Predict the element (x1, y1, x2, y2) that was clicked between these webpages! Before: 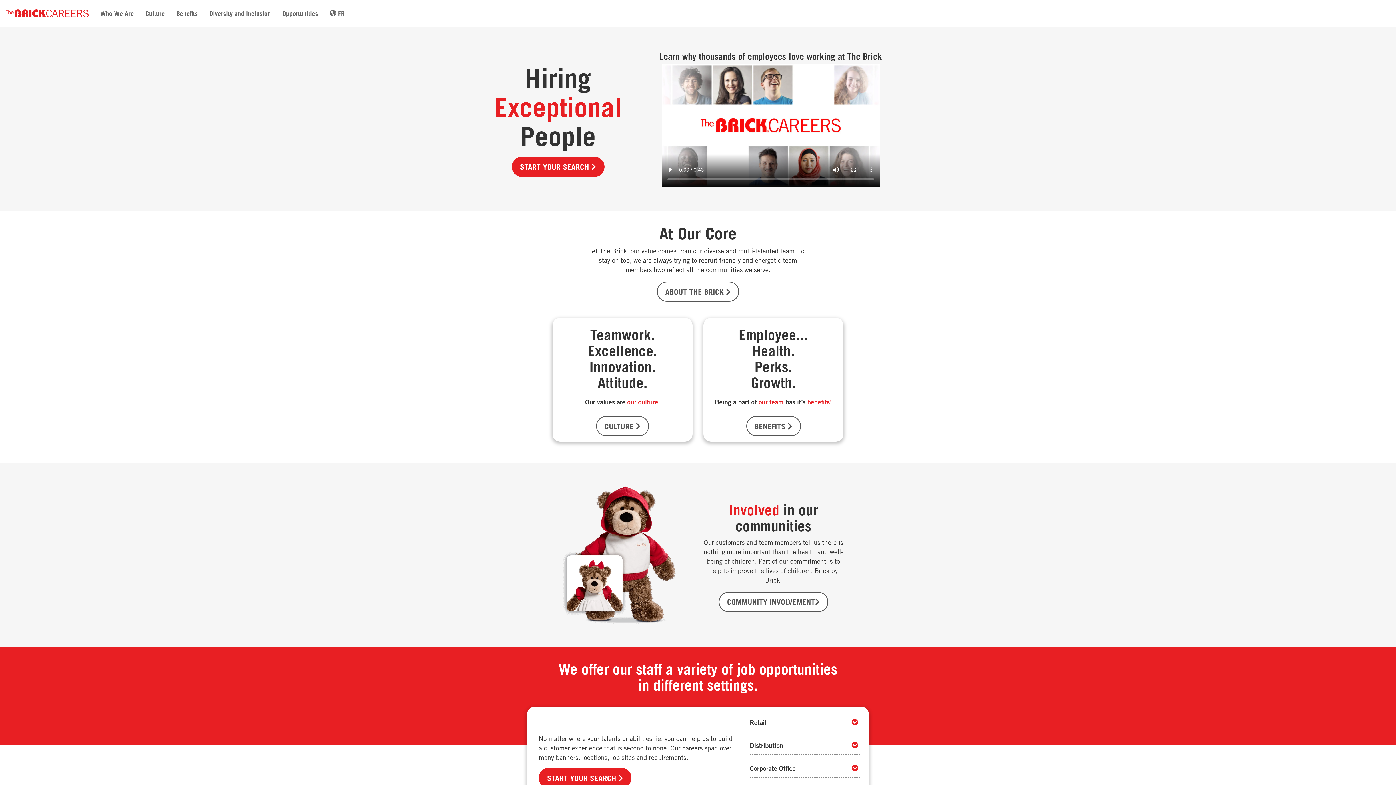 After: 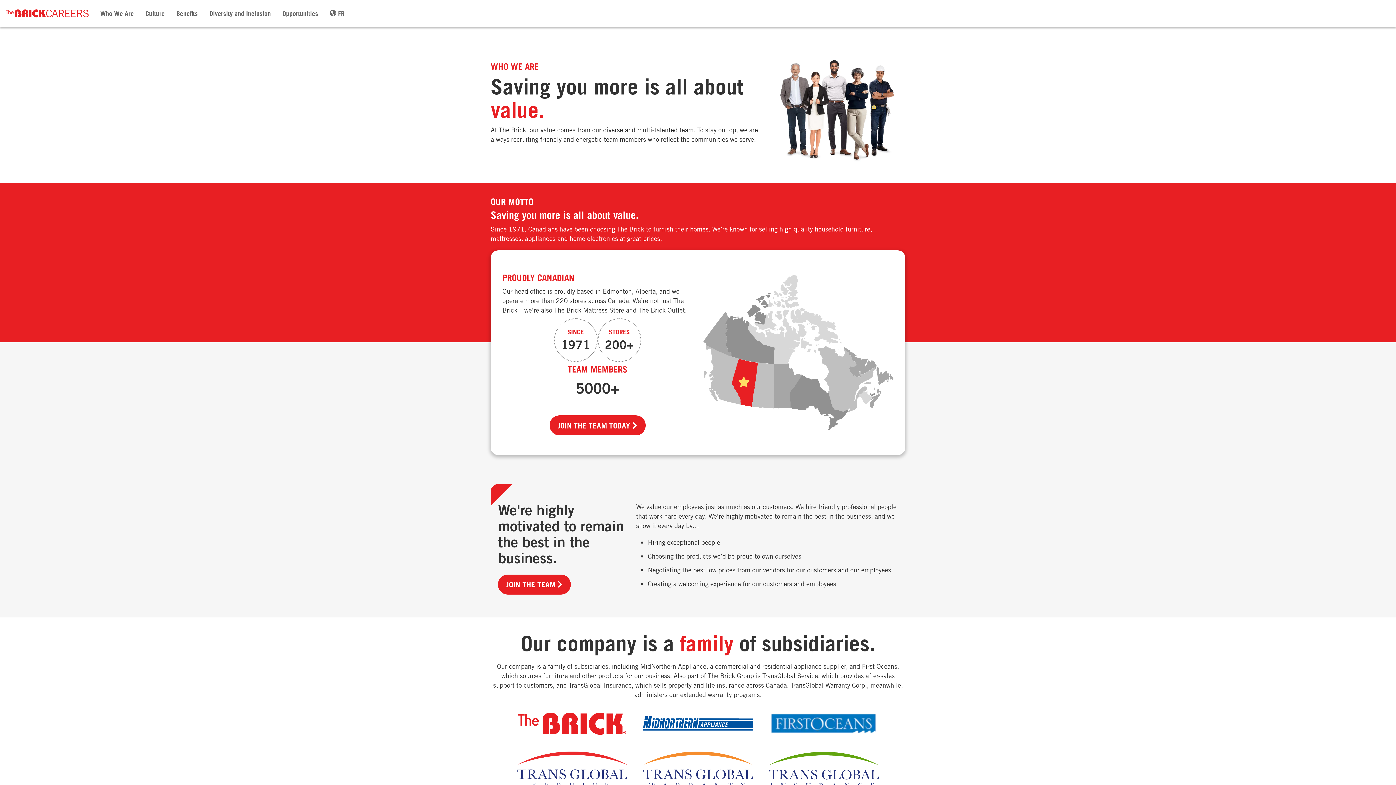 Action: bbox: (94, 0, 139, 26) label: Who We Are